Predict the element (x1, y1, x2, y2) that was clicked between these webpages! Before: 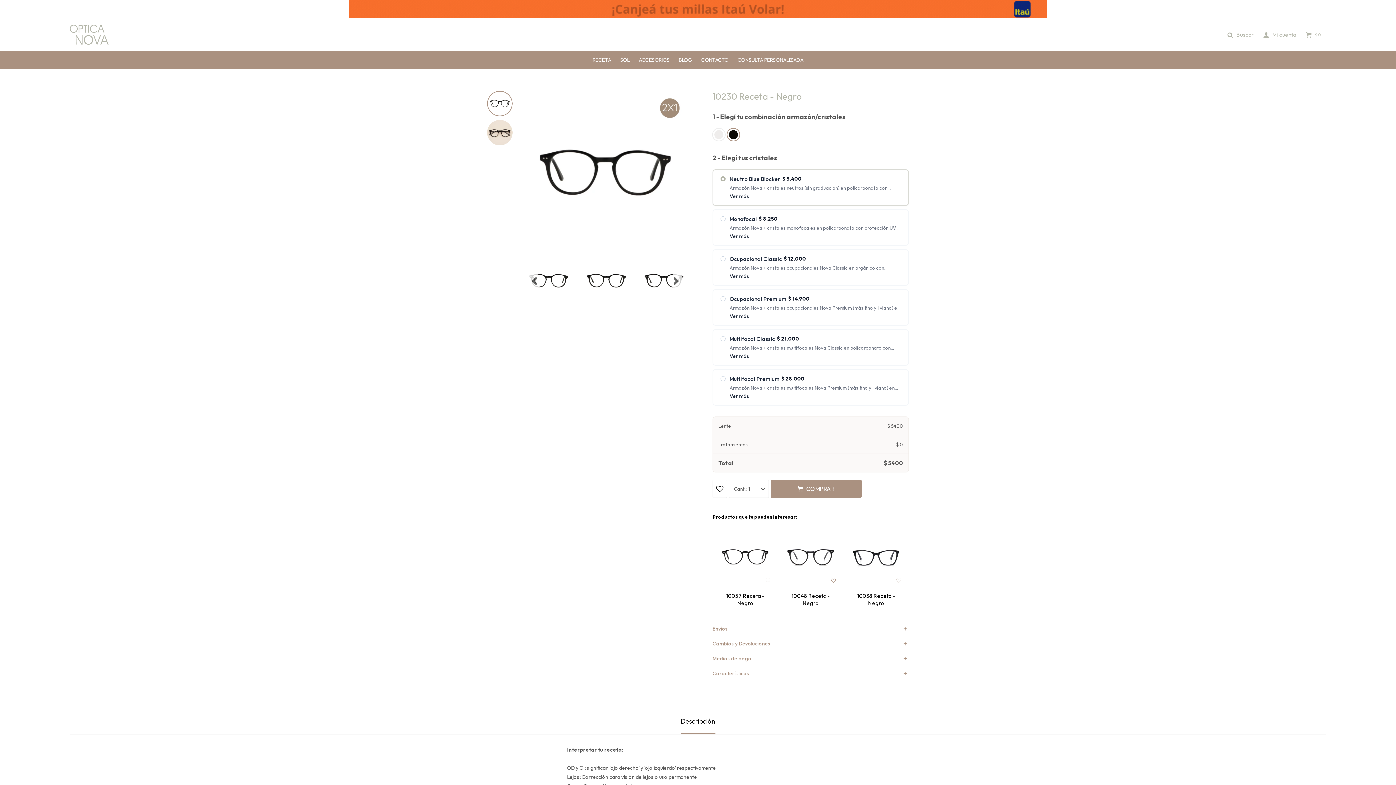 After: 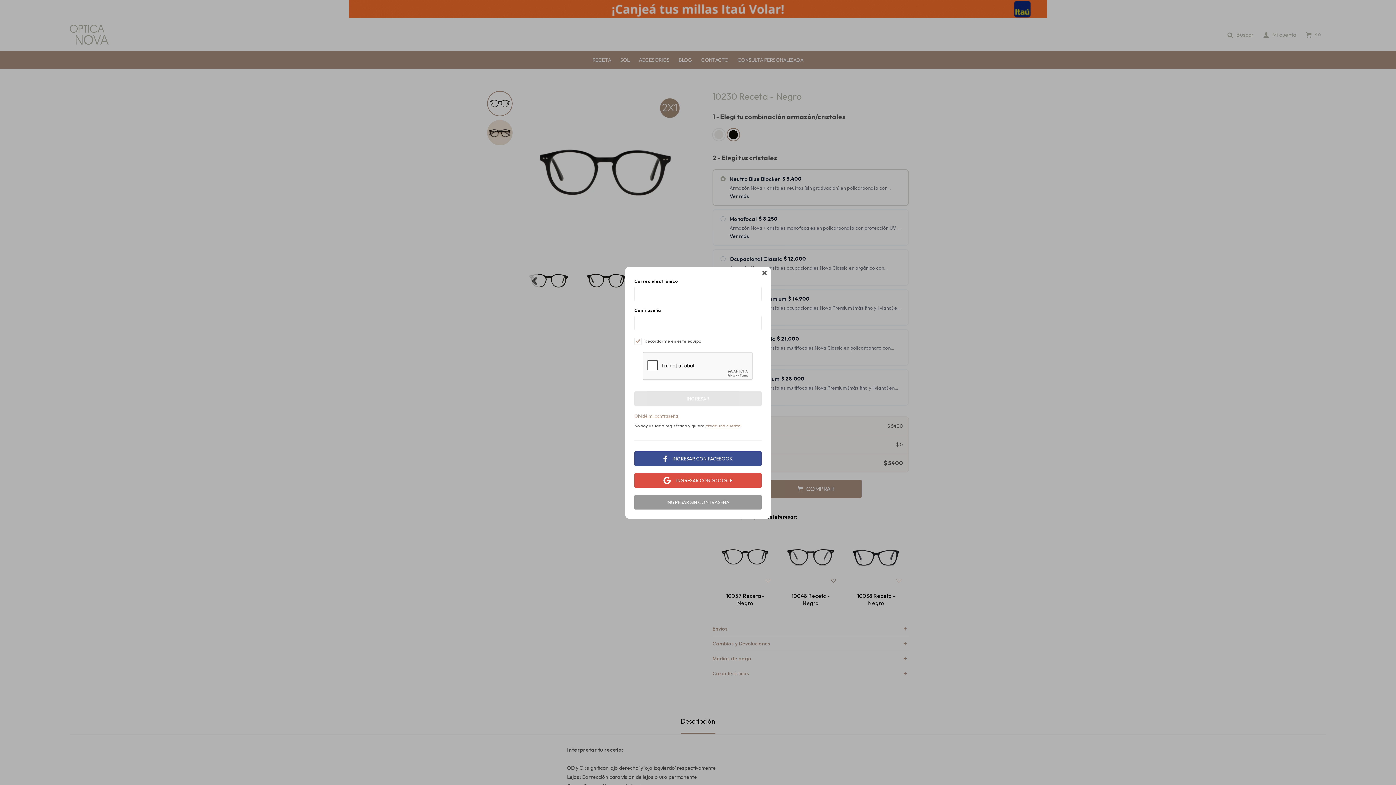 Action: bbox: (1259, 18, 1301, 50) label: Mi cuenta